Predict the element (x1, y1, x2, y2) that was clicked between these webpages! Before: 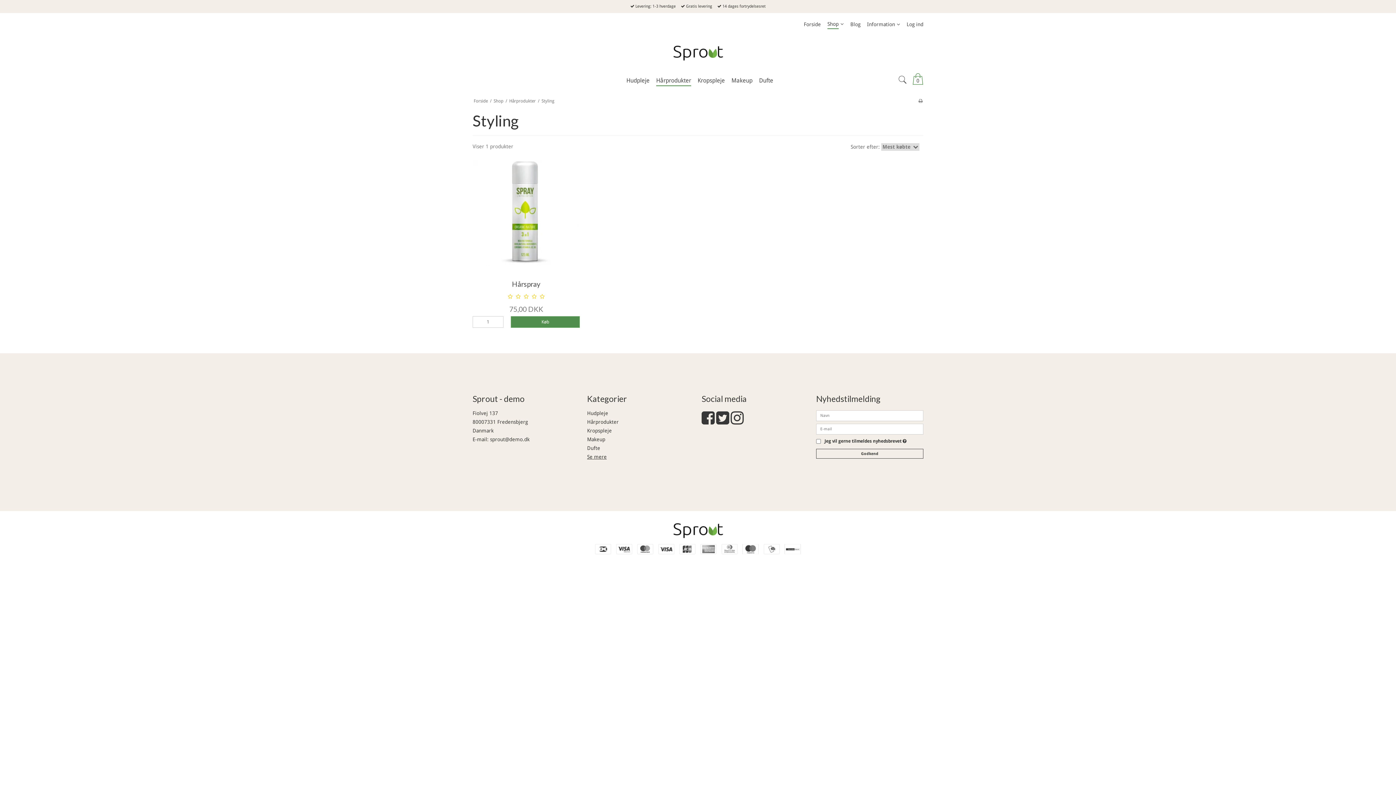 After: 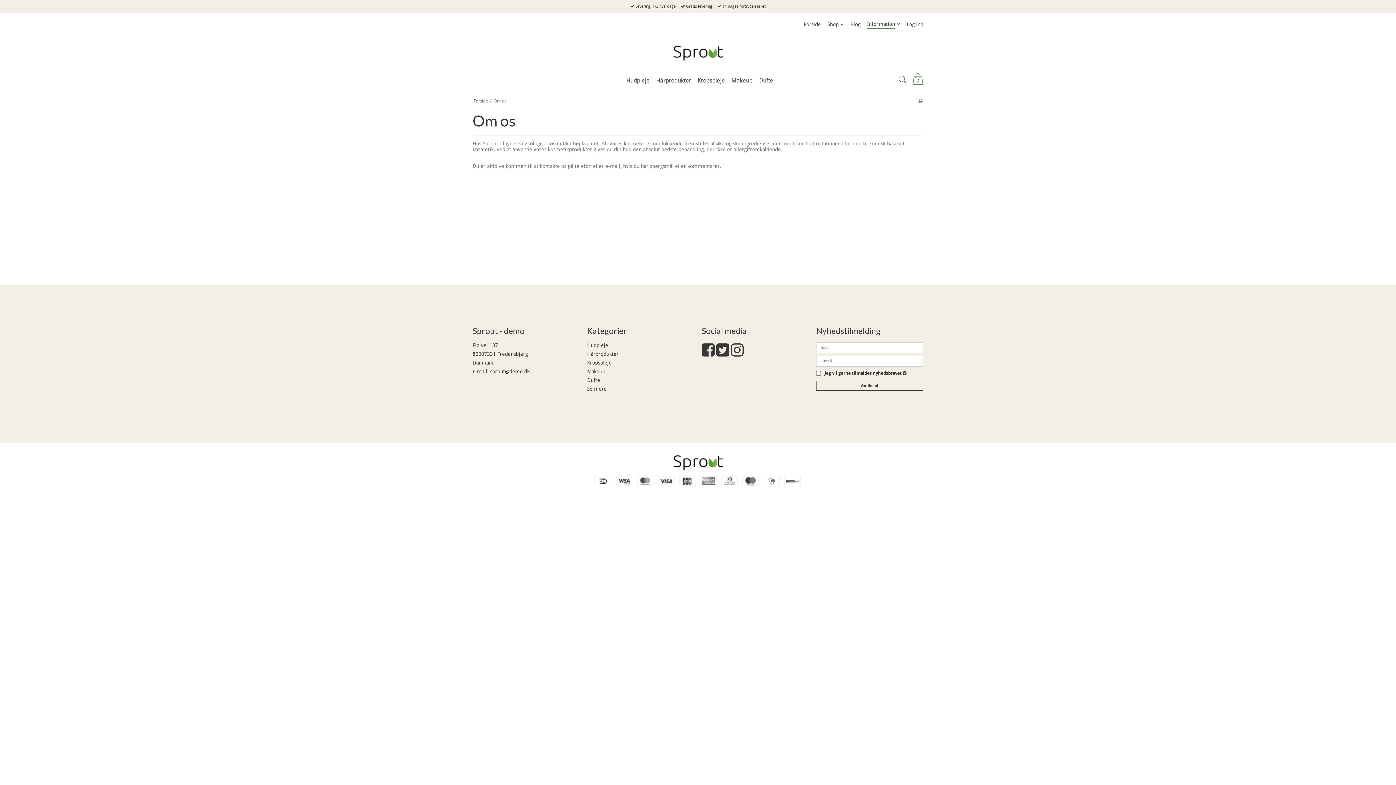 Action: bbox: (867, 20, 895, 28) label: Information